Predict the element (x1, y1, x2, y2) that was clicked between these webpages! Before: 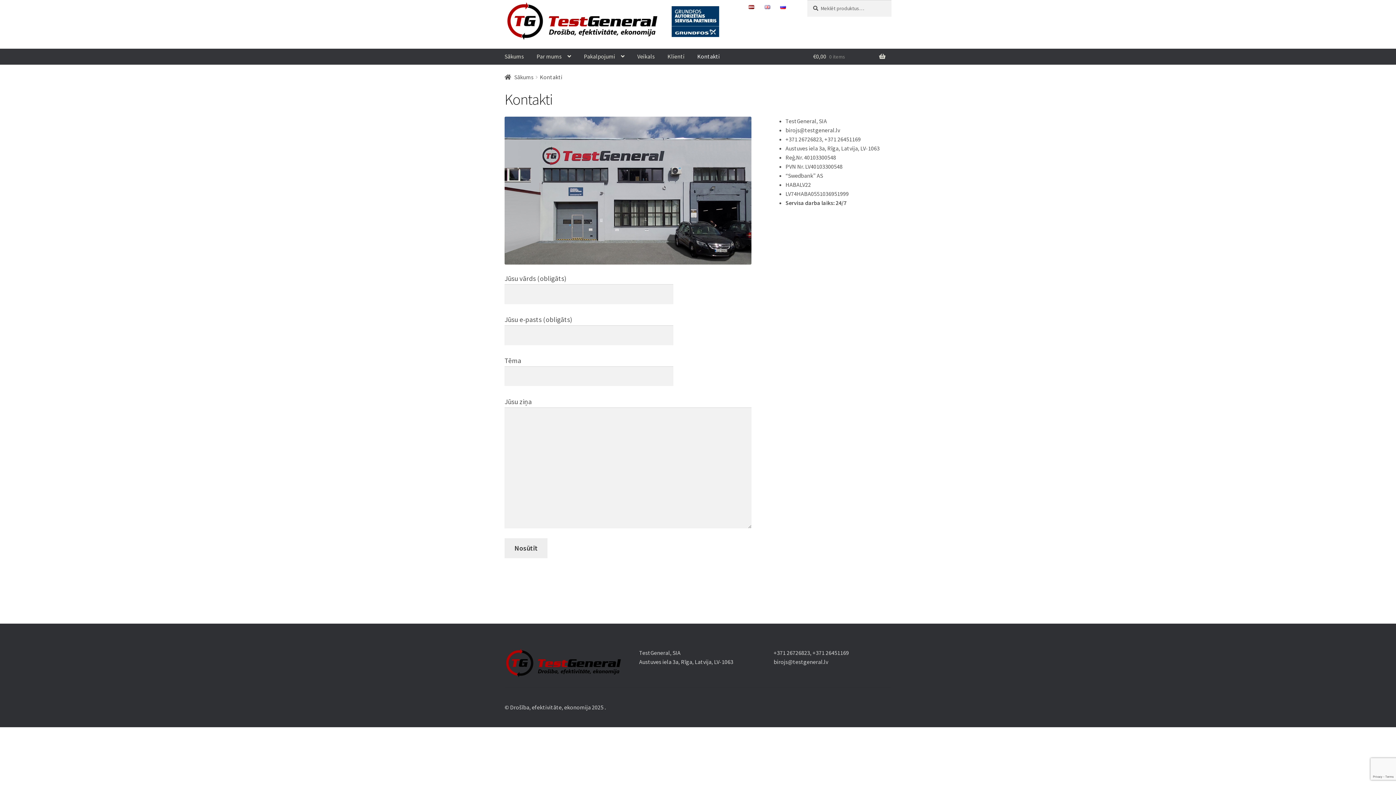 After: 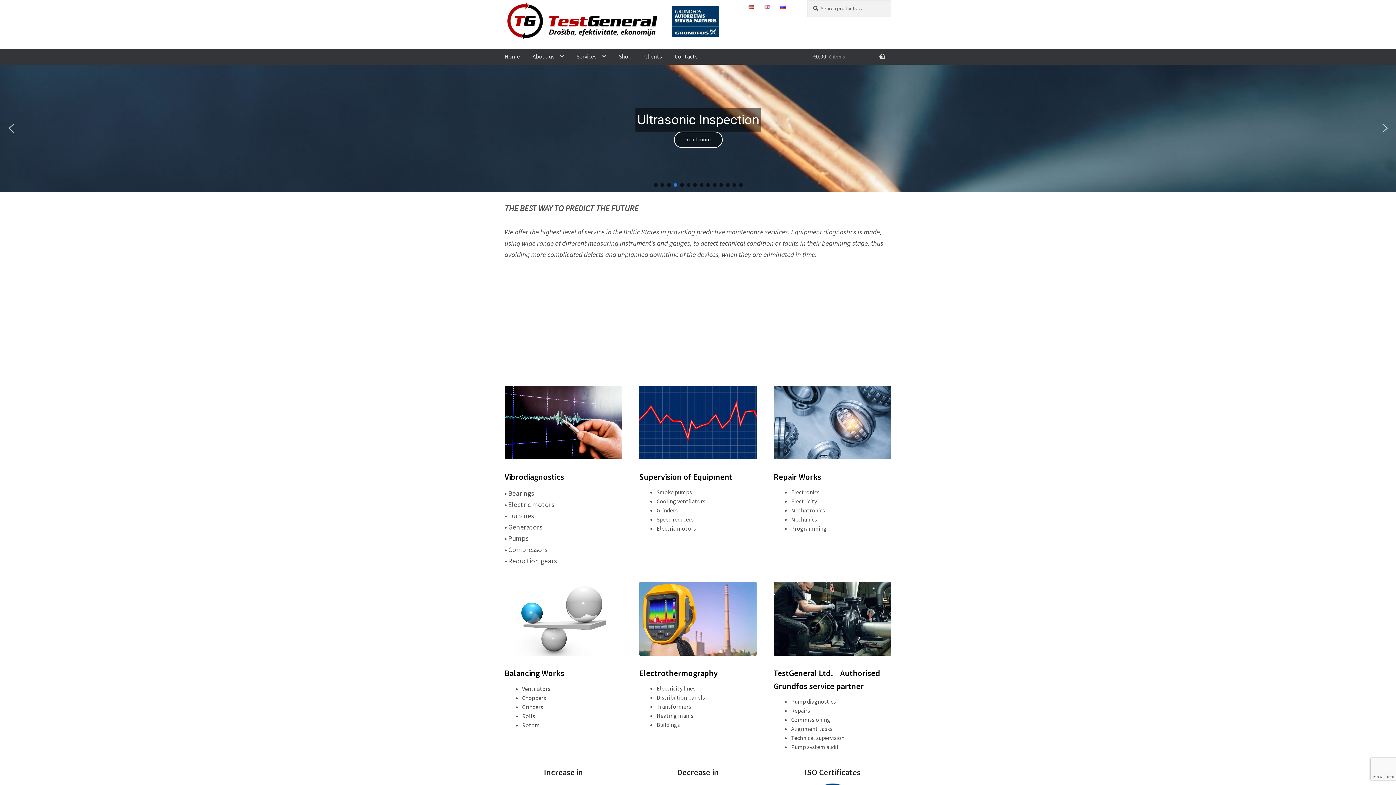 Action: bbox: (760, 0, 774, 14)